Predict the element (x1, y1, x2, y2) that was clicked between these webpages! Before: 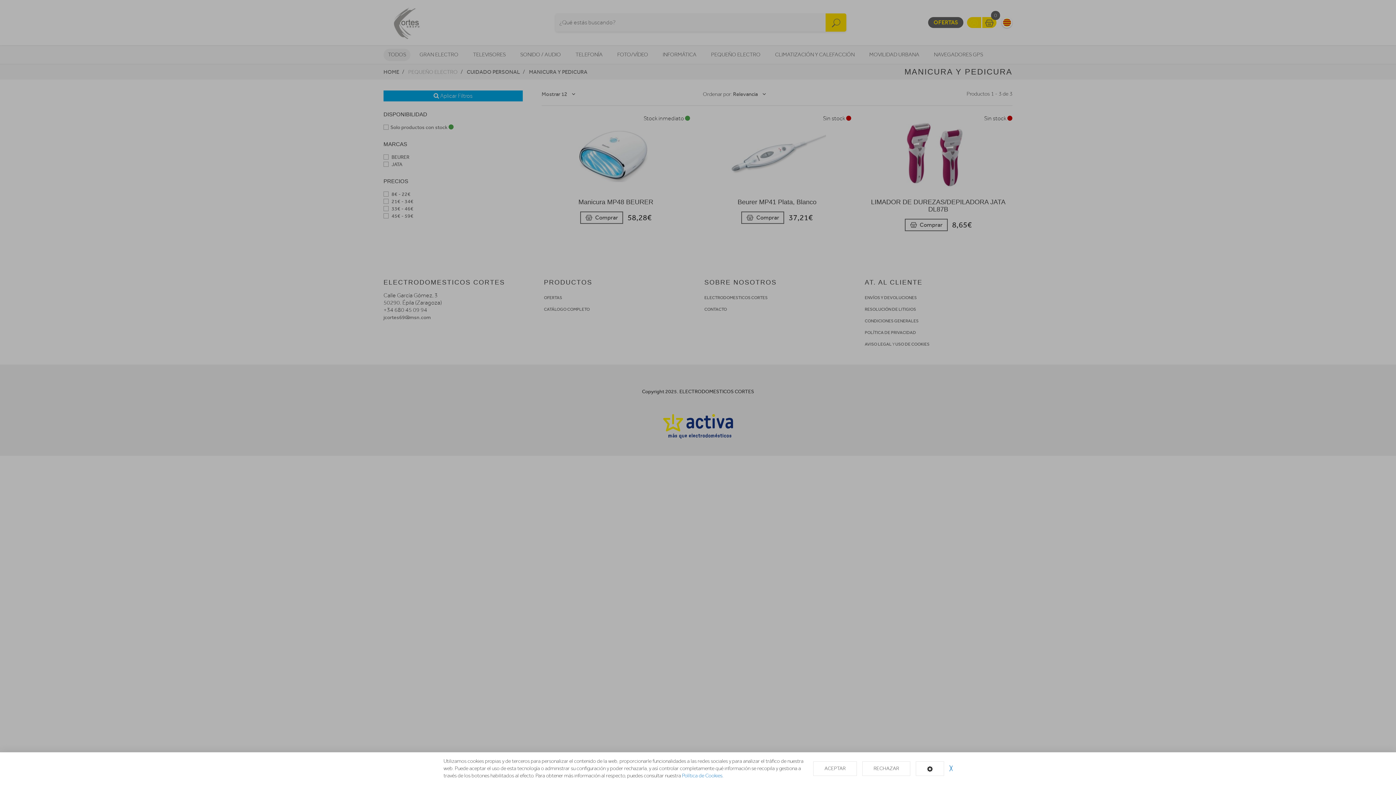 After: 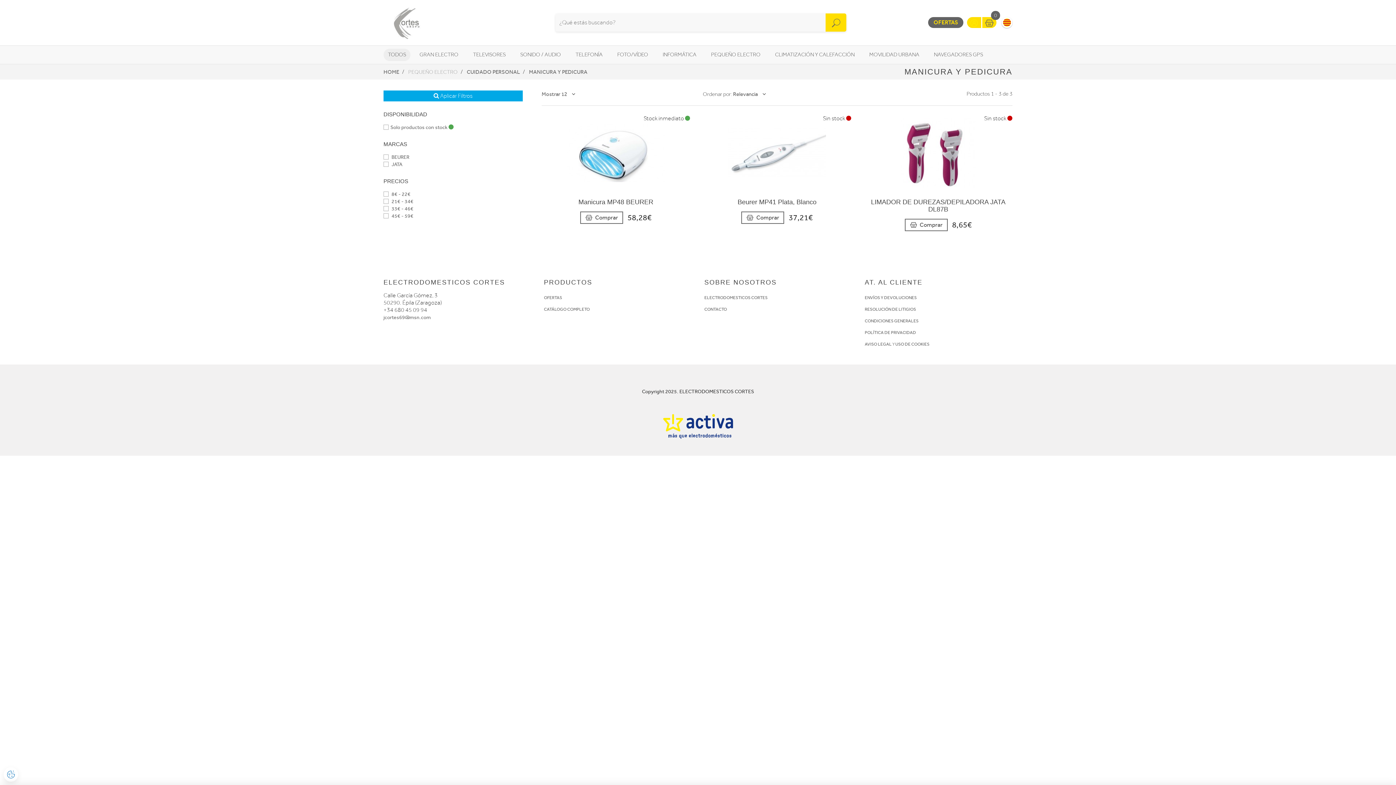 Action: bbox: (862, 761, 910, 776) label: RECHAZAR